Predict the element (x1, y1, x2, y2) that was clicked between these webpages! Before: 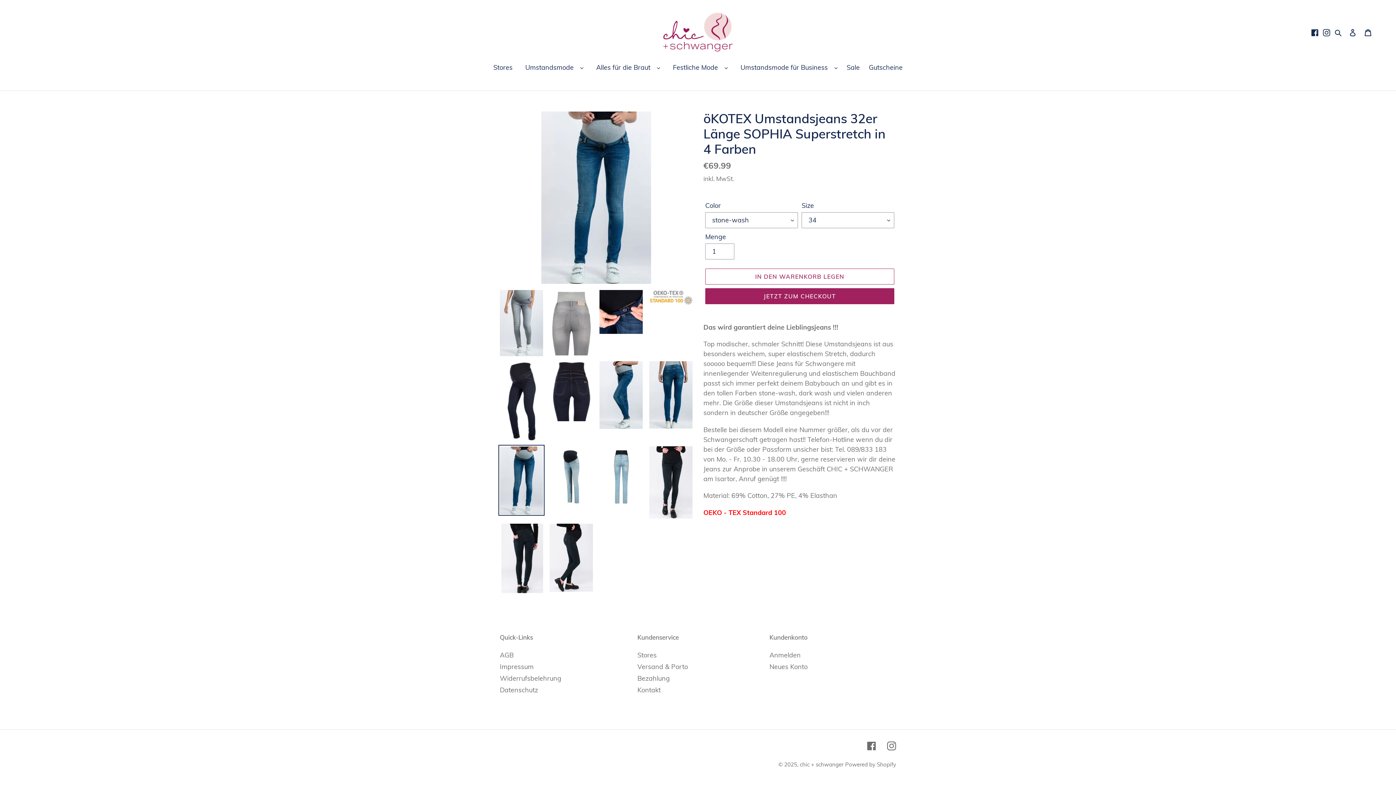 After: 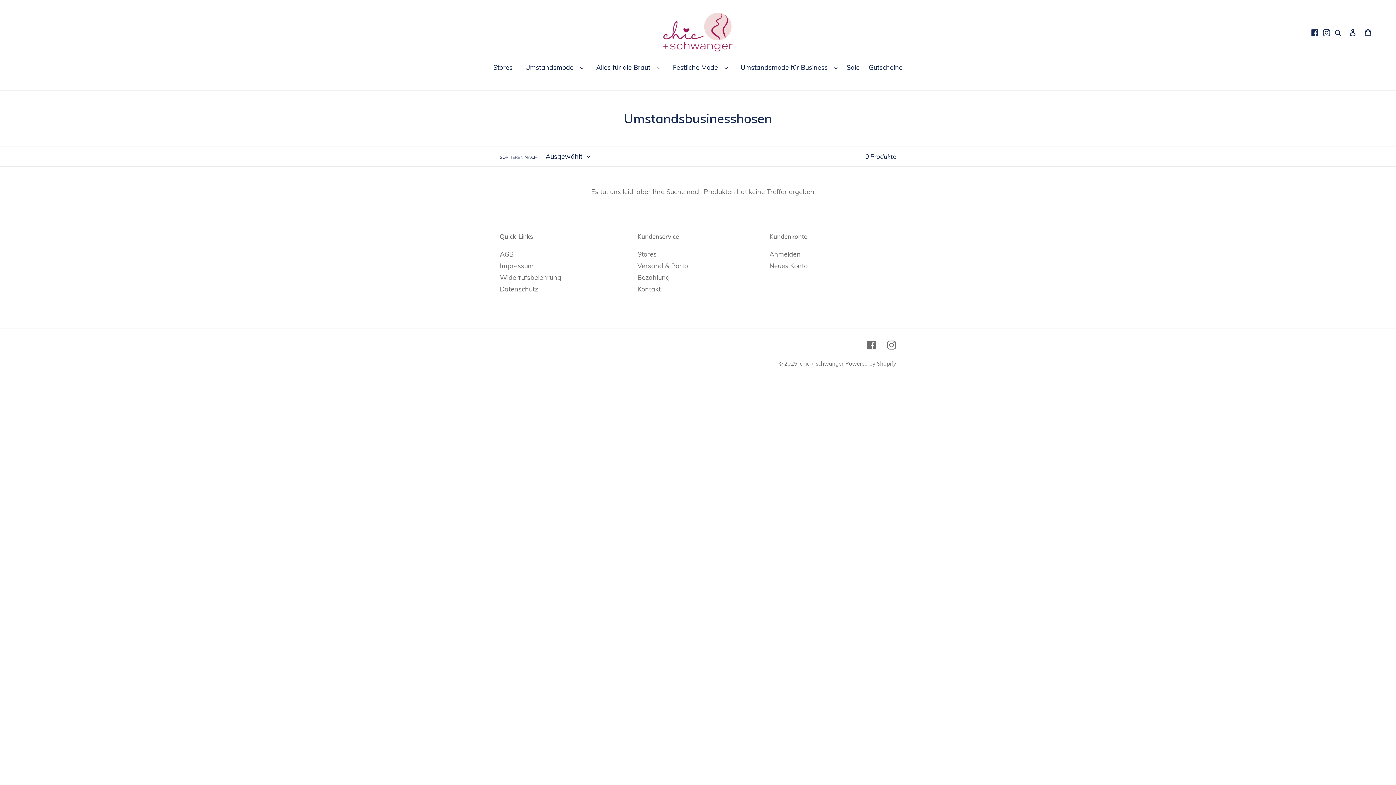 Action: bbox: (733, 62, 841, 73) label: Umstandsmode für Business